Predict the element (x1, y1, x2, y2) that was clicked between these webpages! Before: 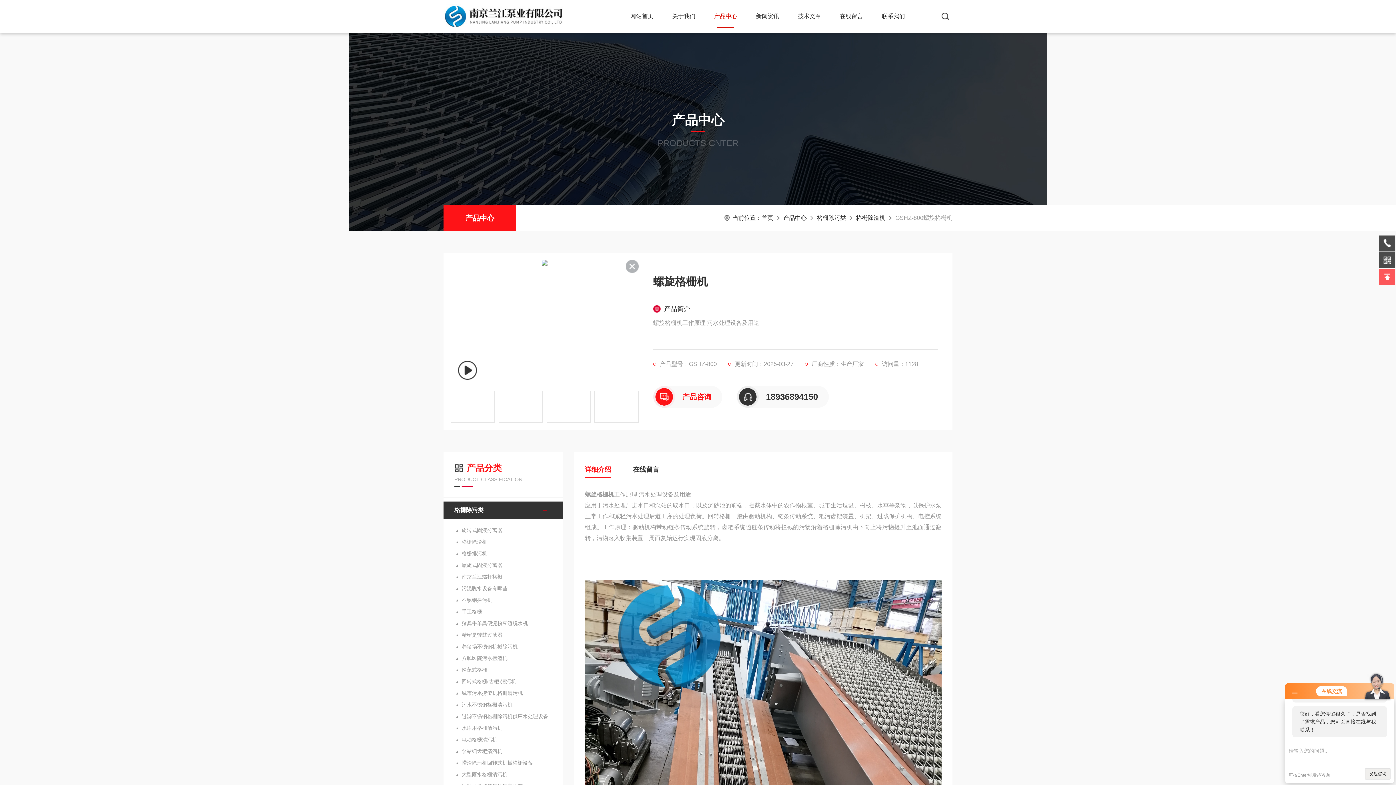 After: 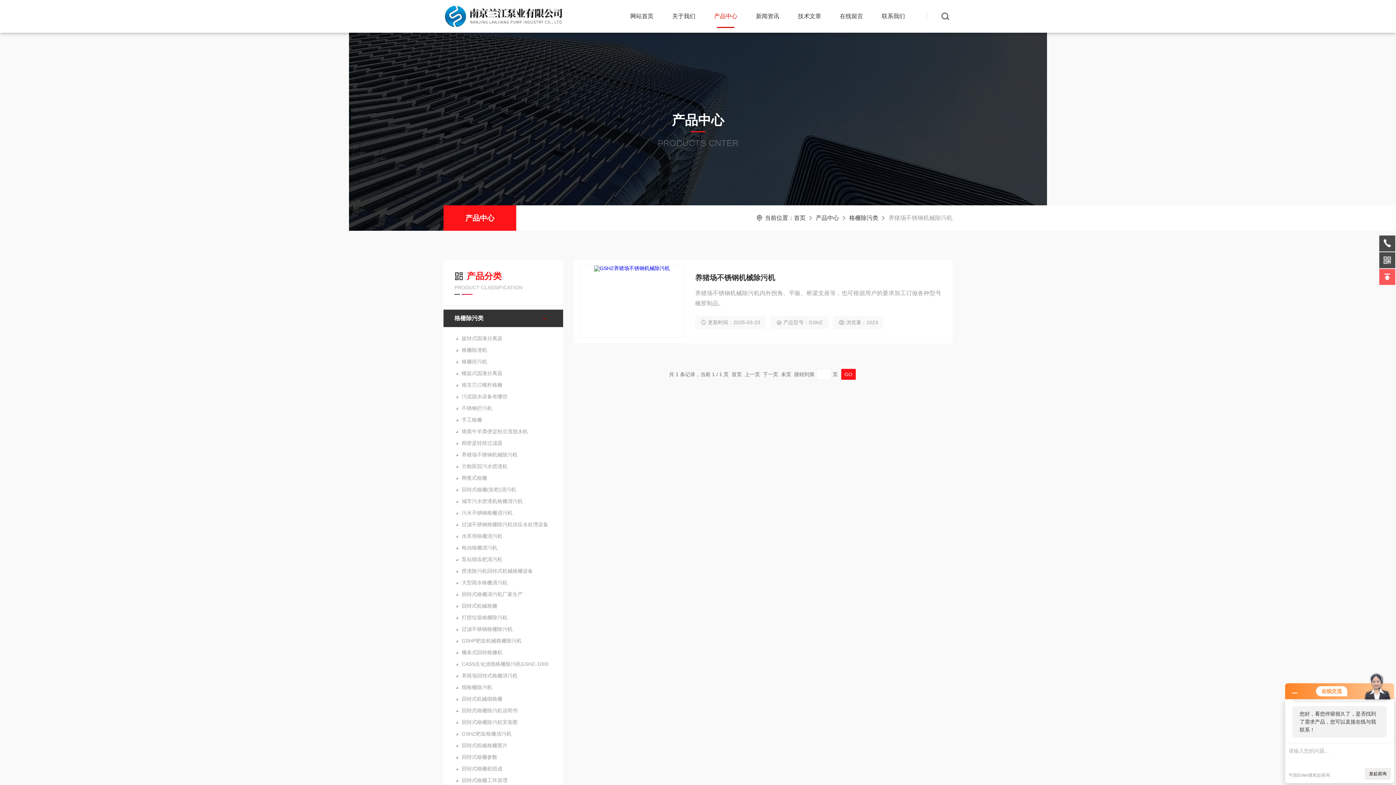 Action: bbox: (454, 641, 552, 652) label: 养猪场不锈钢机械除污机